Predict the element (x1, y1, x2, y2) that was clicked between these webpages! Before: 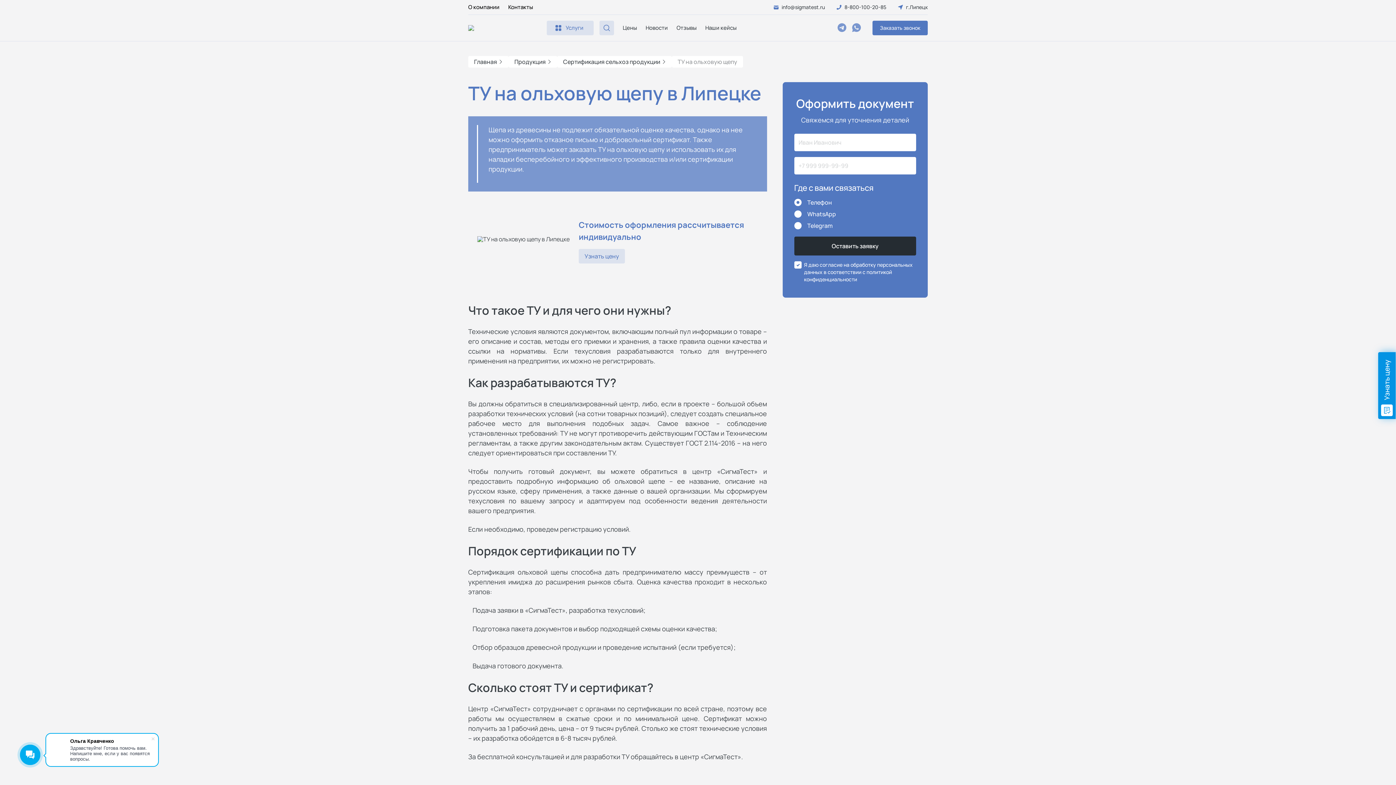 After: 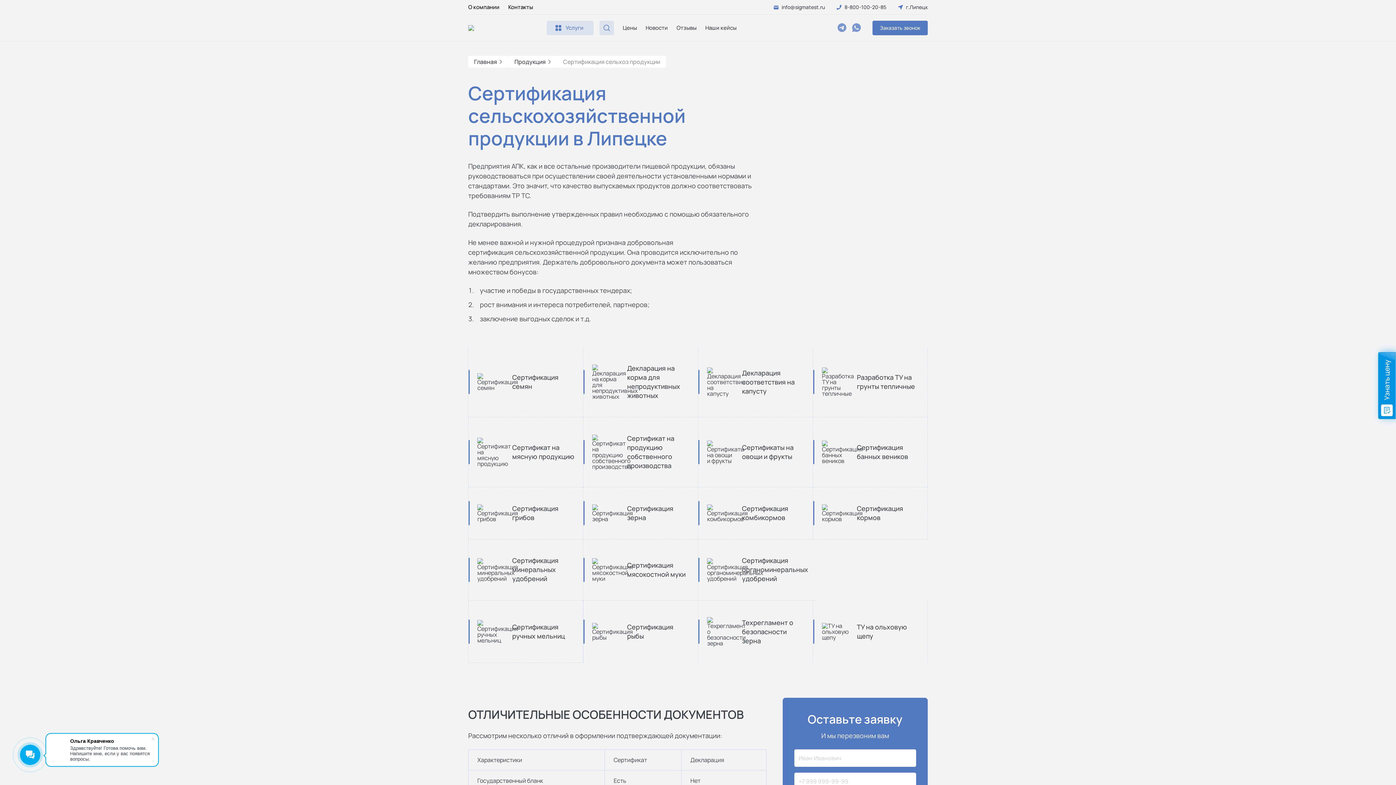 Action: bbox: (563, 57, 666, 66) label: Сертификация сельхоз продукции